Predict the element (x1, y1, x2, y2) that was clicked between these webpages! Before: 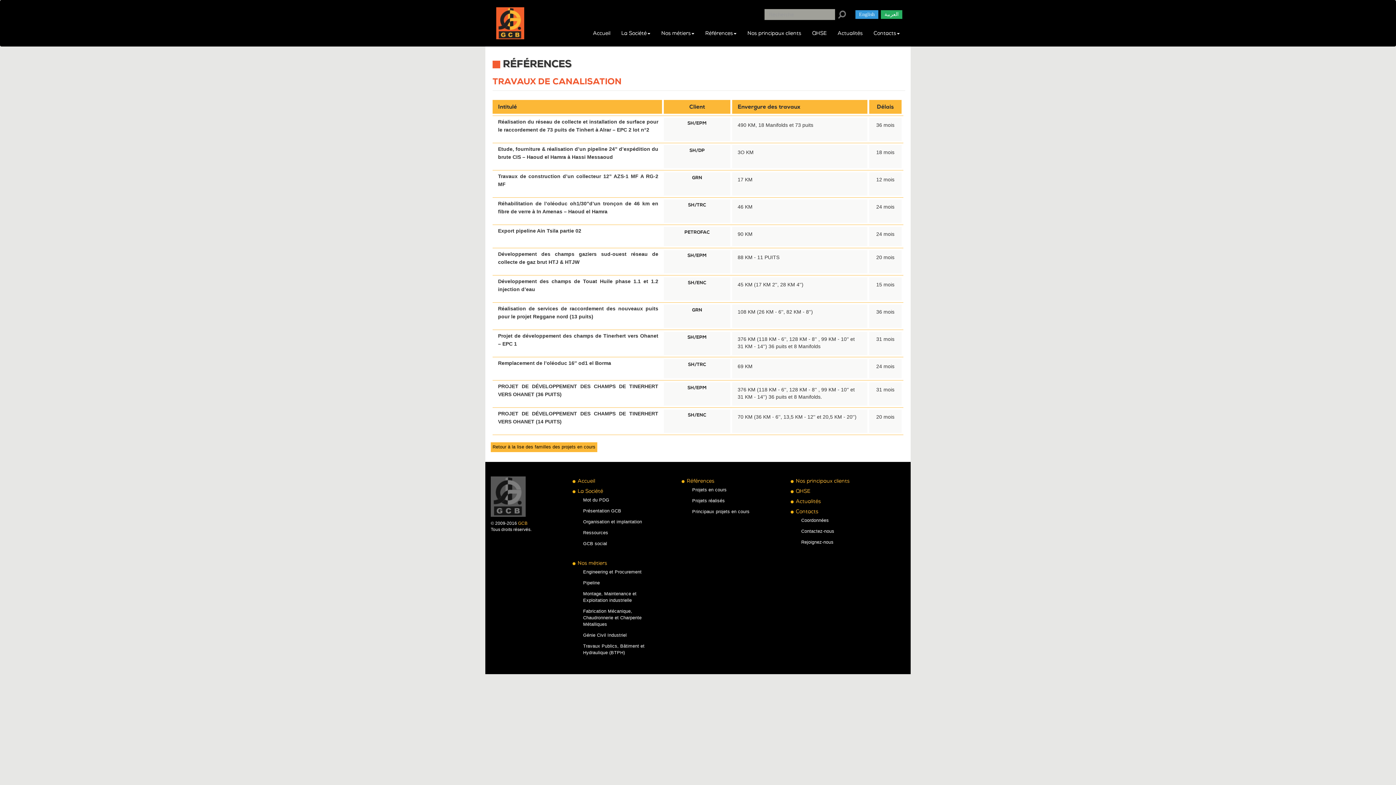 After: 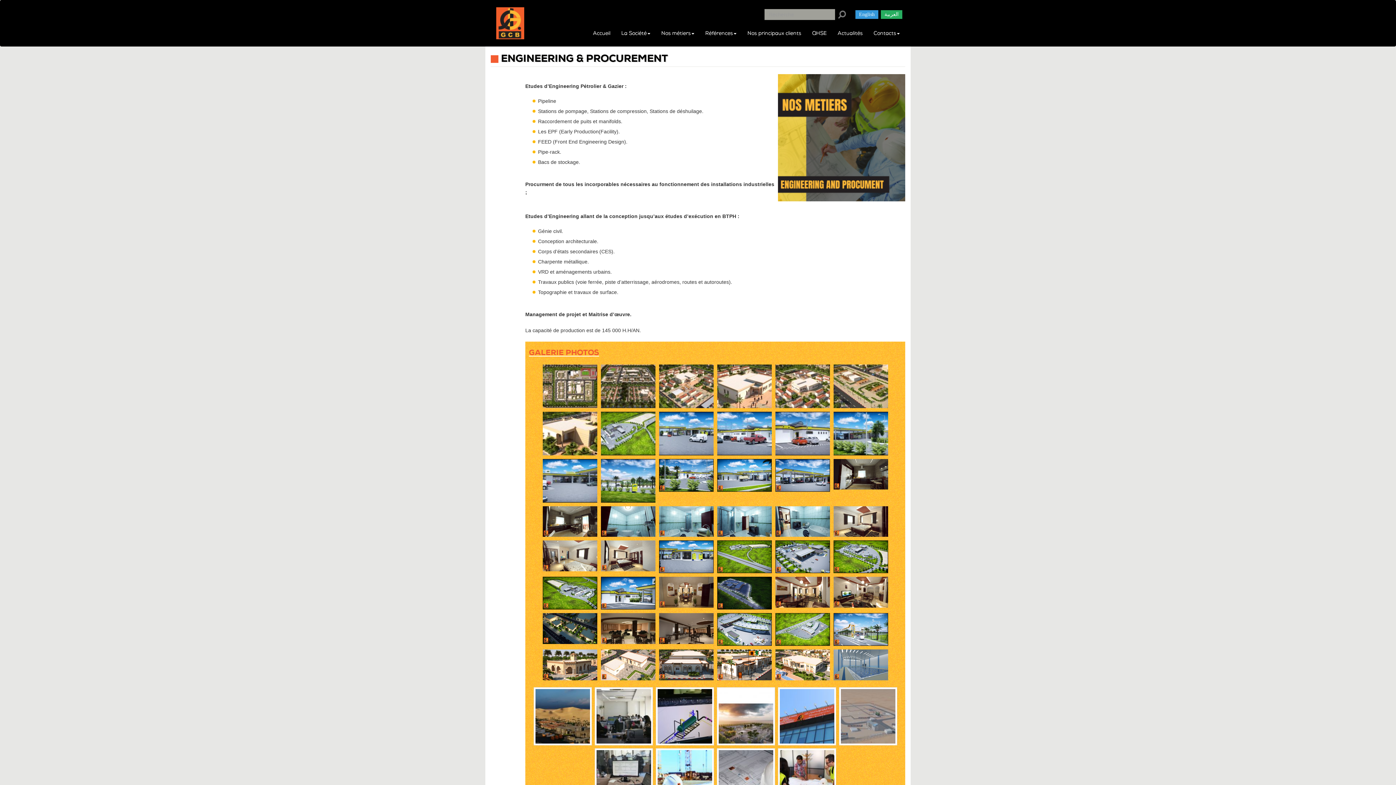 Action: label: Engineering et Procurement bbox: (583, 569, 641, 574)